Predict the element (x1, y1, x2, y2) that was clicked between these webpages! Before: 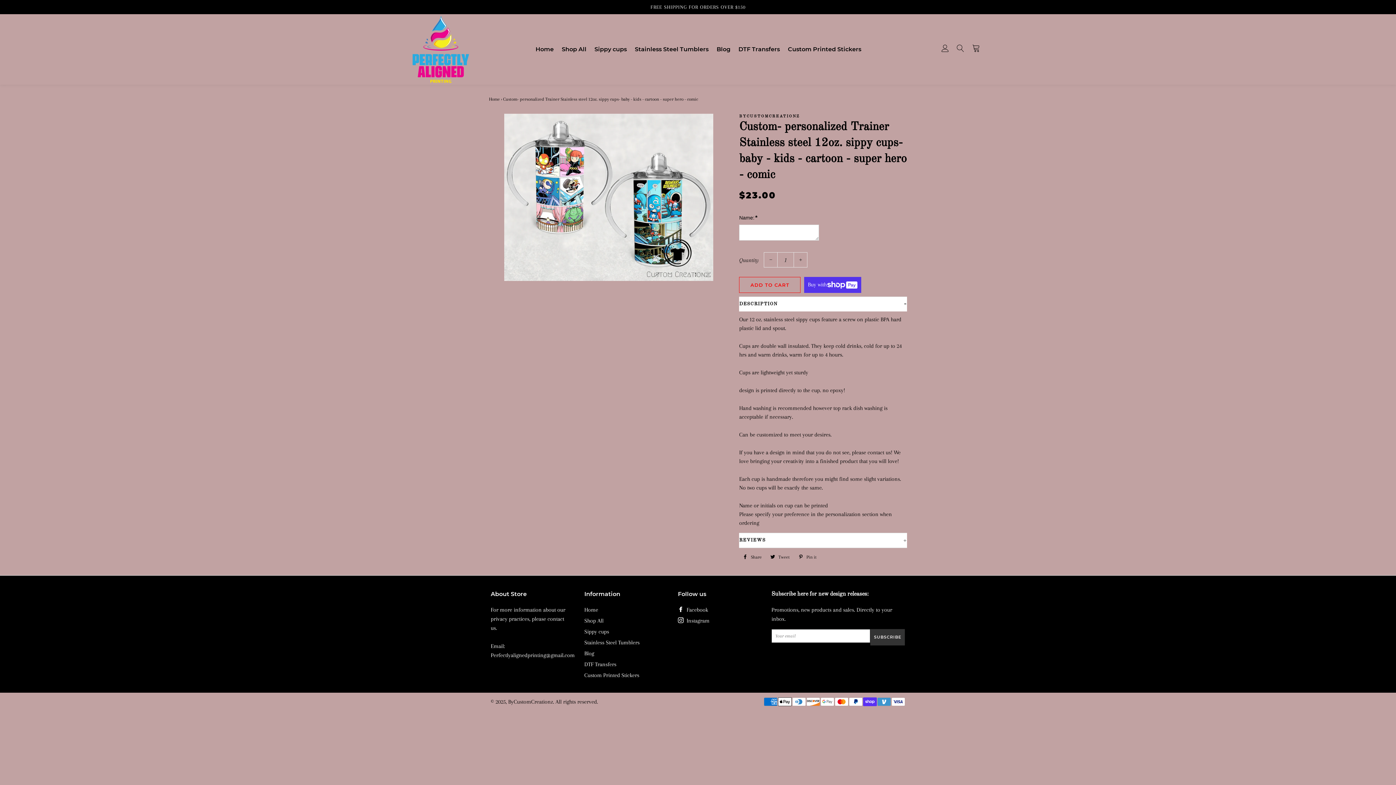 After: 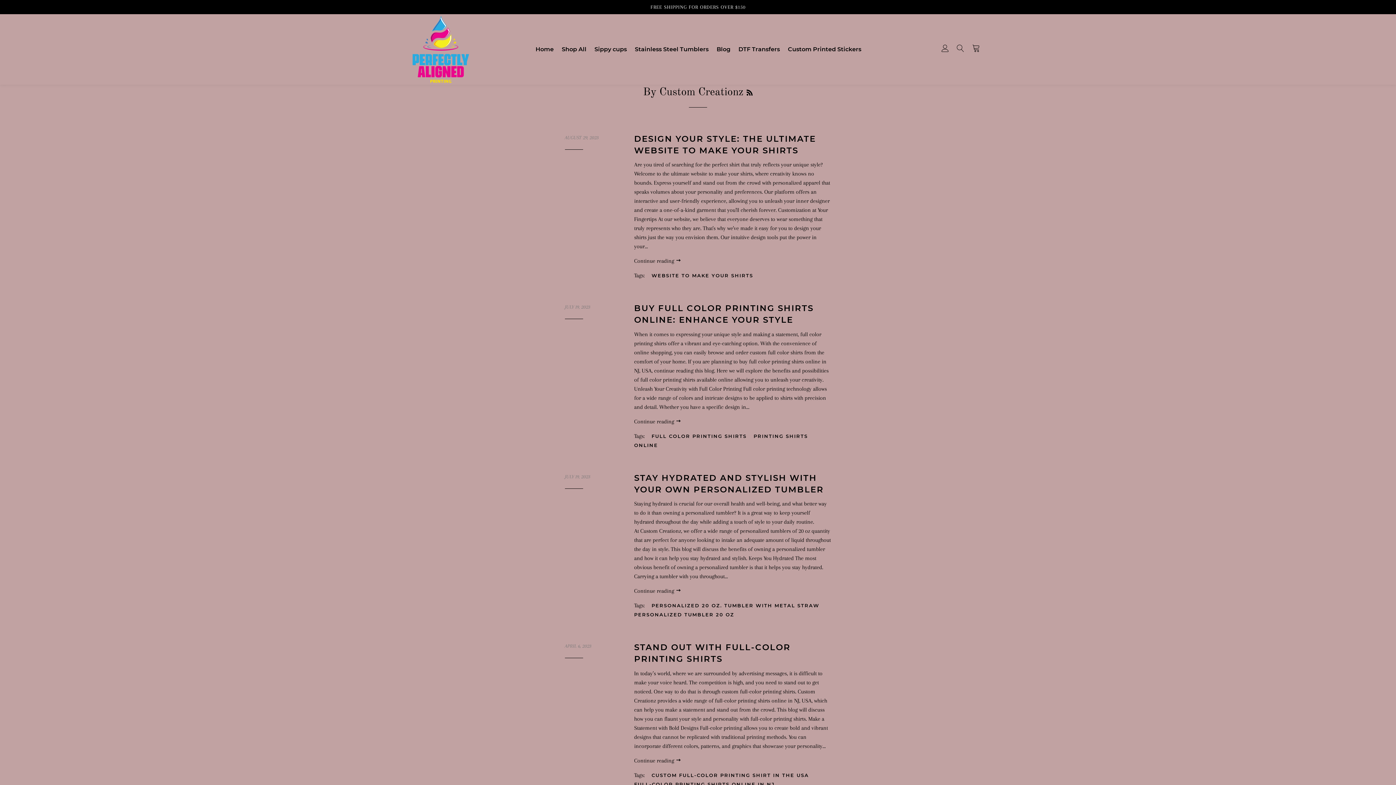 Action: label: Blog bbox: (713, 41, 733, 57)